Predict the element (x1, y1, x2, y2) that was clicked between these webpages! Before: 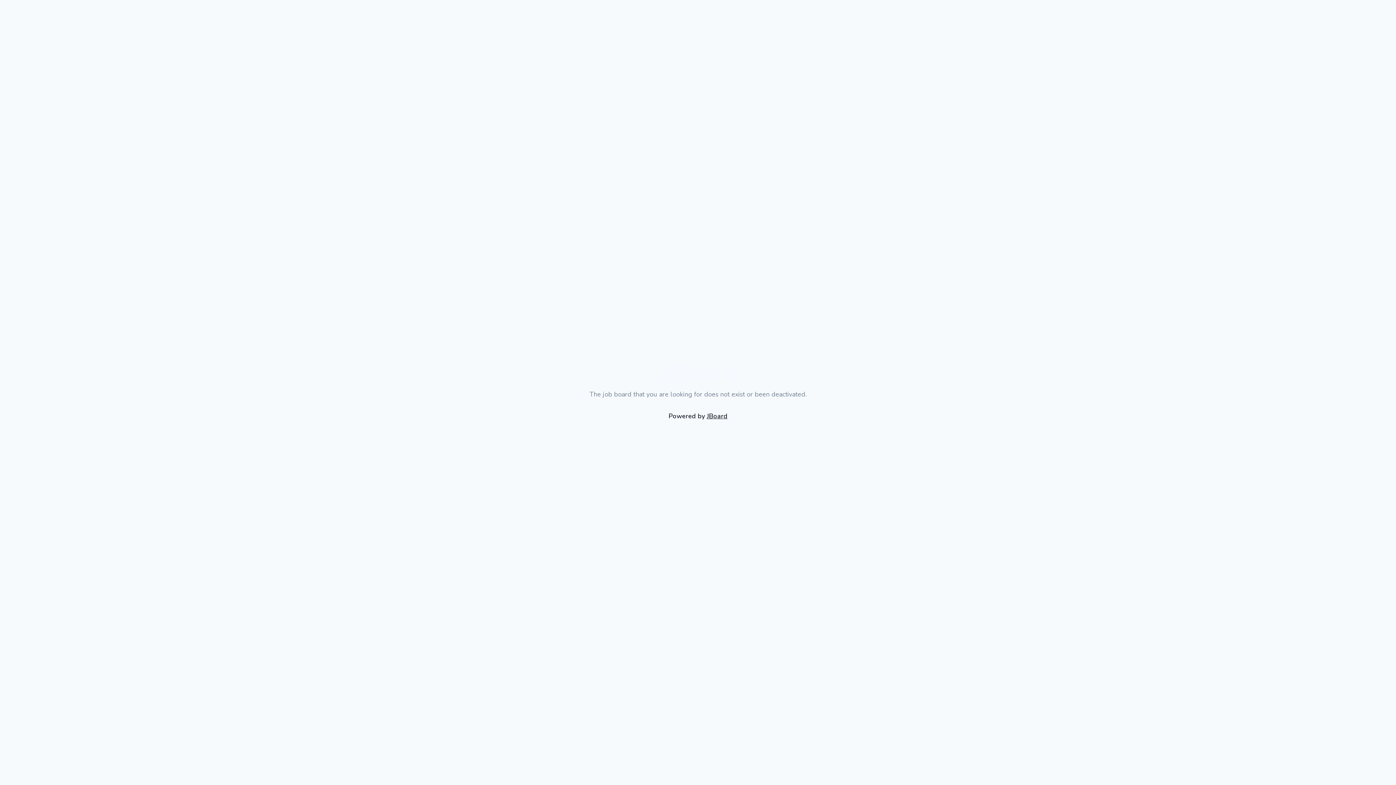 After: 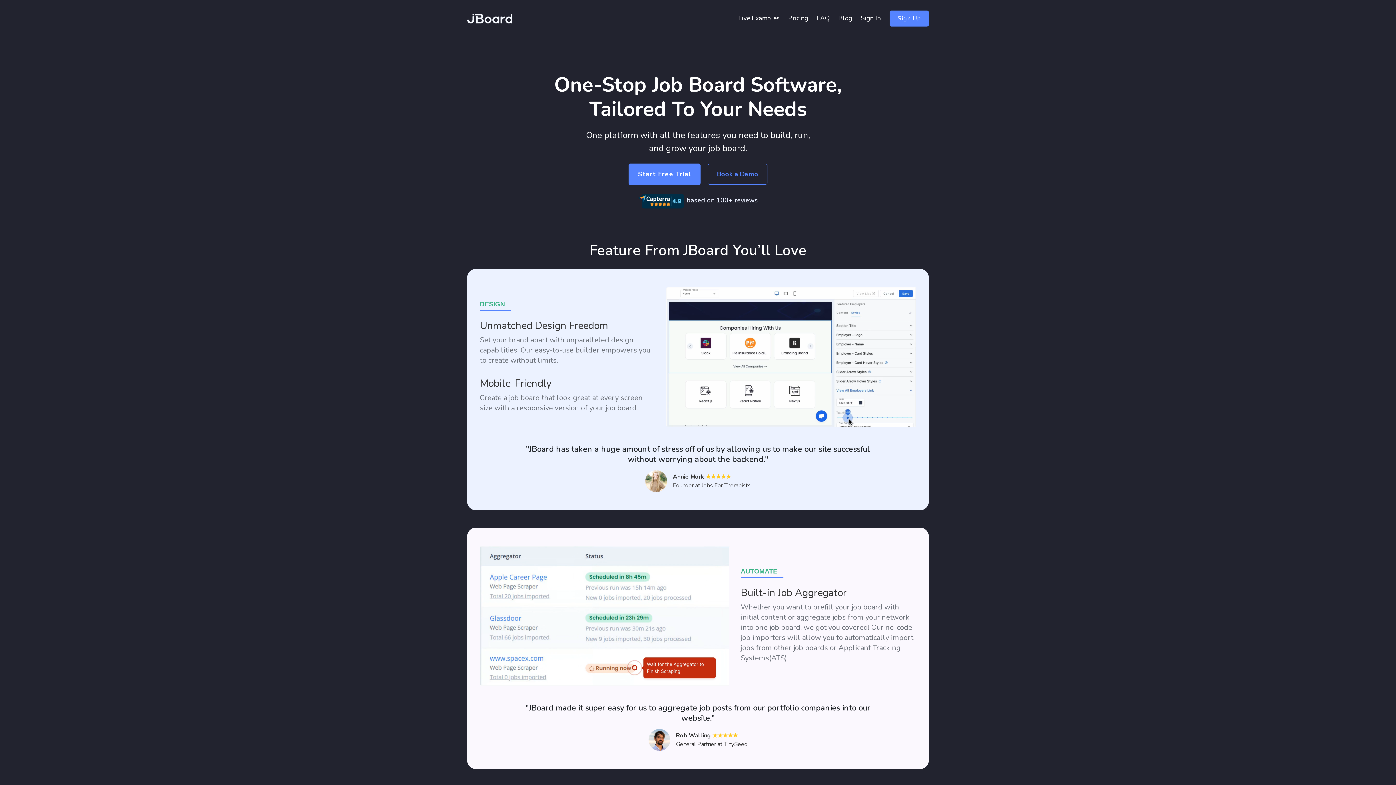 Action: bbox: (660, 364, 736, 383)